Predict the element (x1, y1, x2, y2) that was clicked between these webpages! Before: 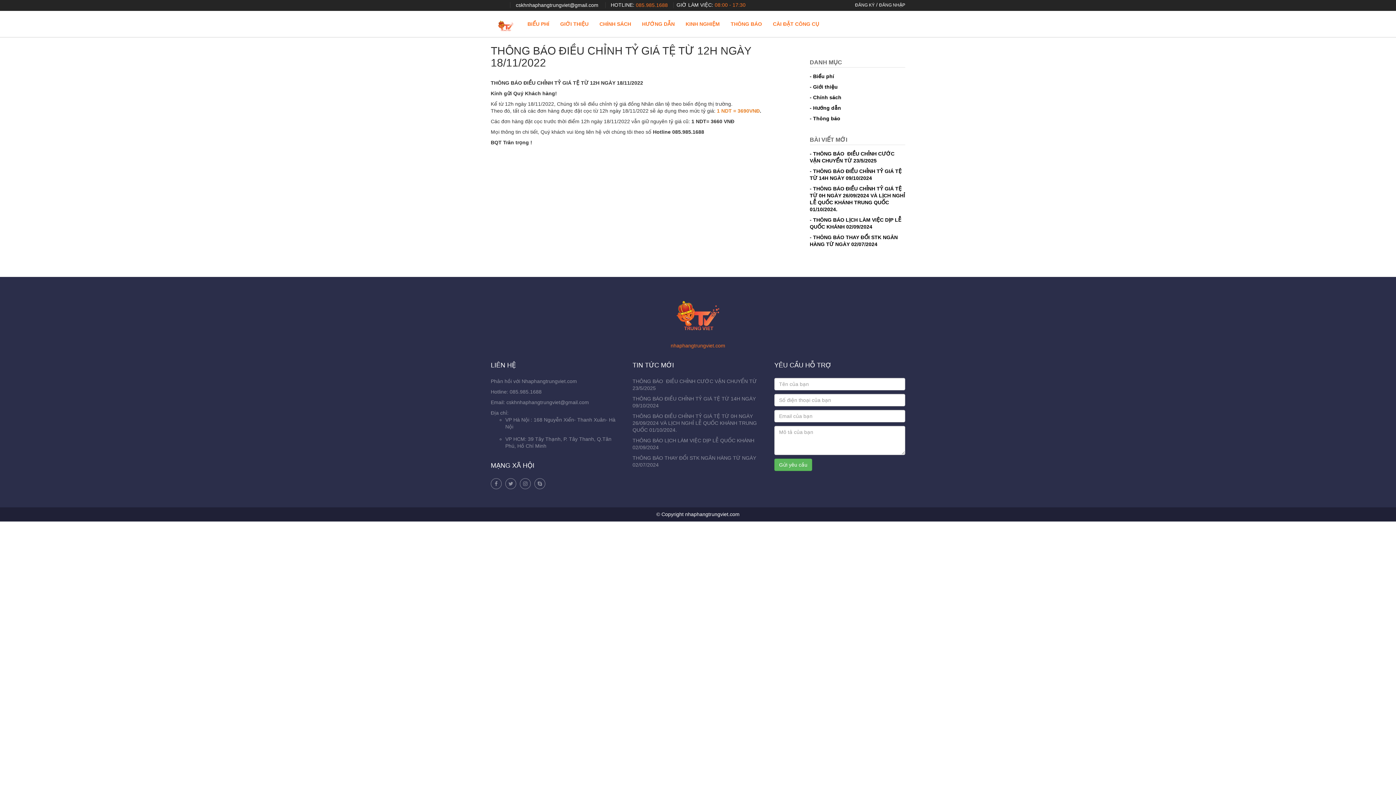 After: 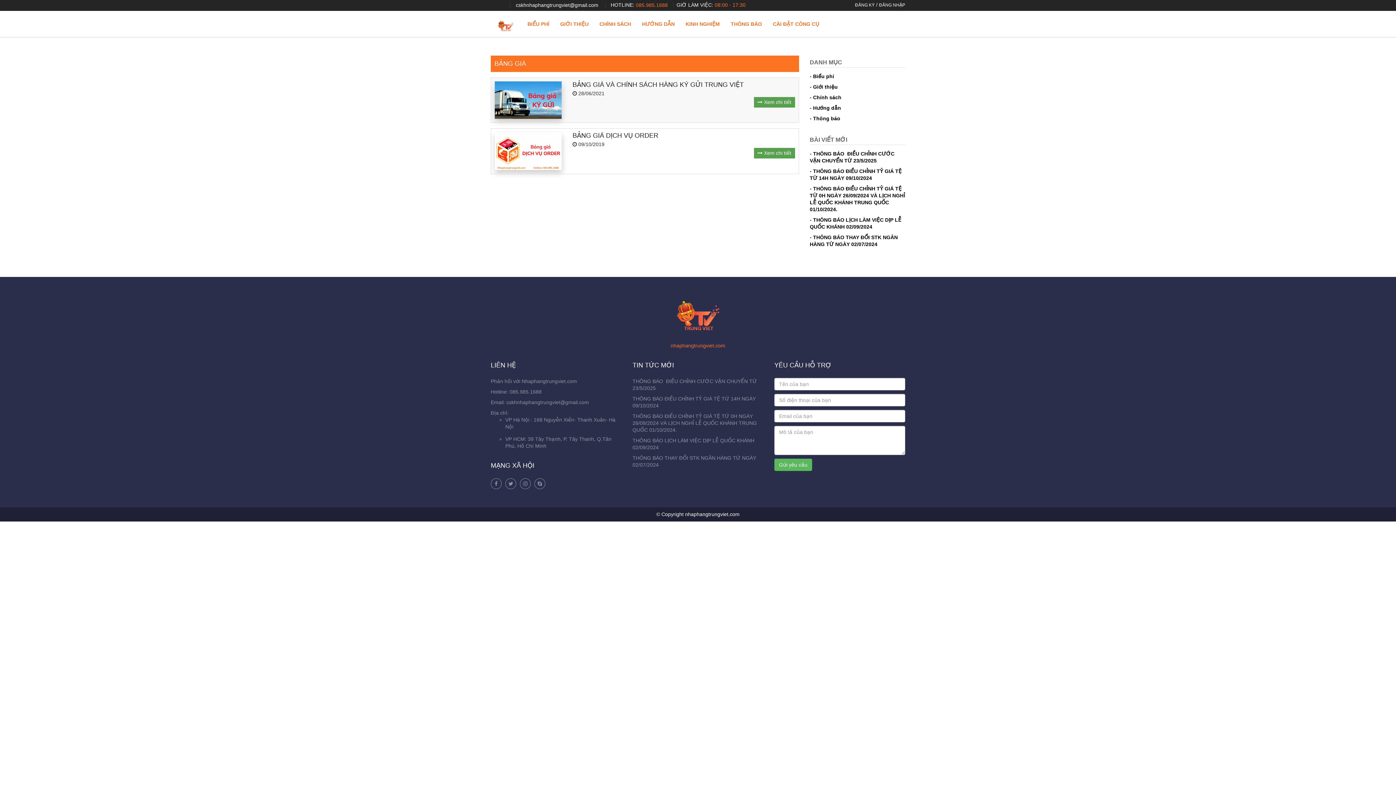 Action: bbox: (810, 73, 834, 79) label: - Biểu phí